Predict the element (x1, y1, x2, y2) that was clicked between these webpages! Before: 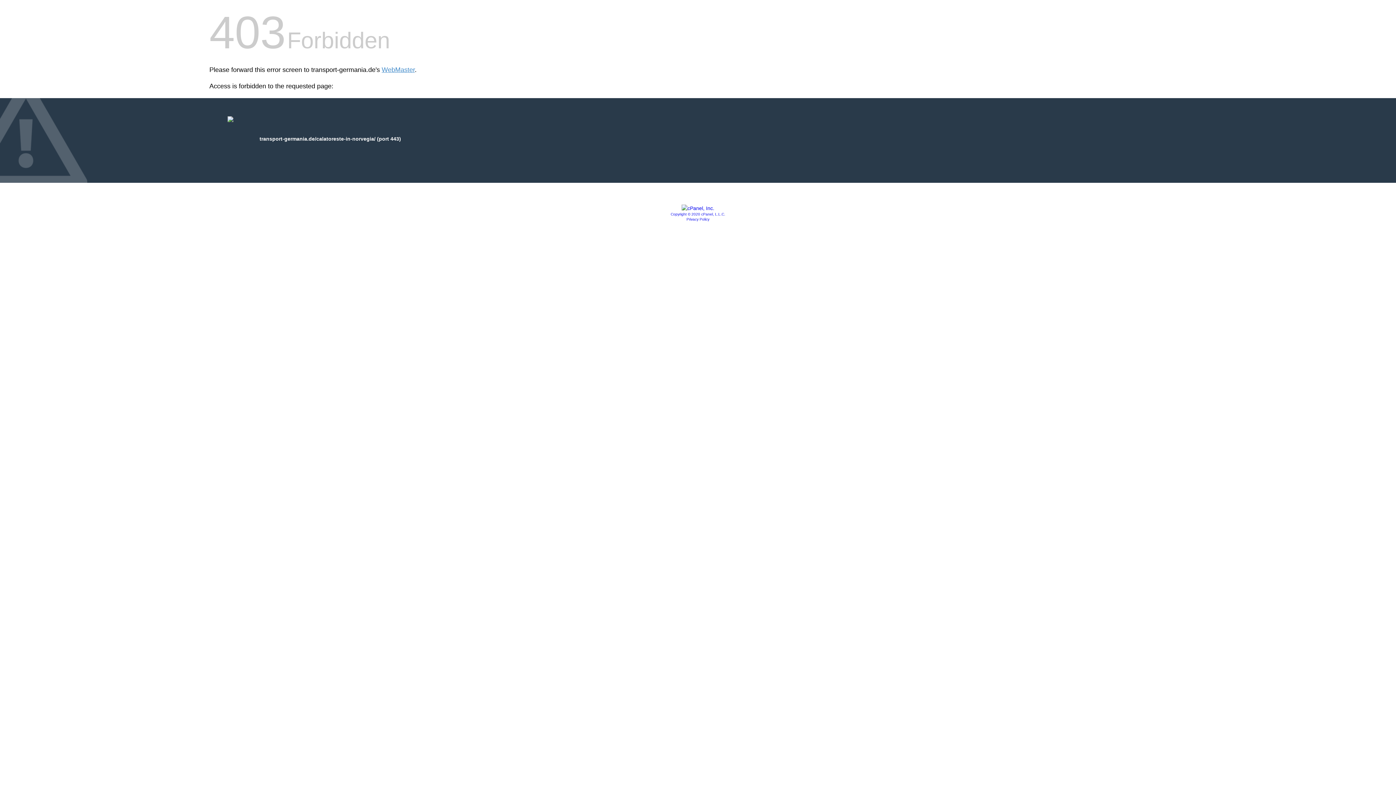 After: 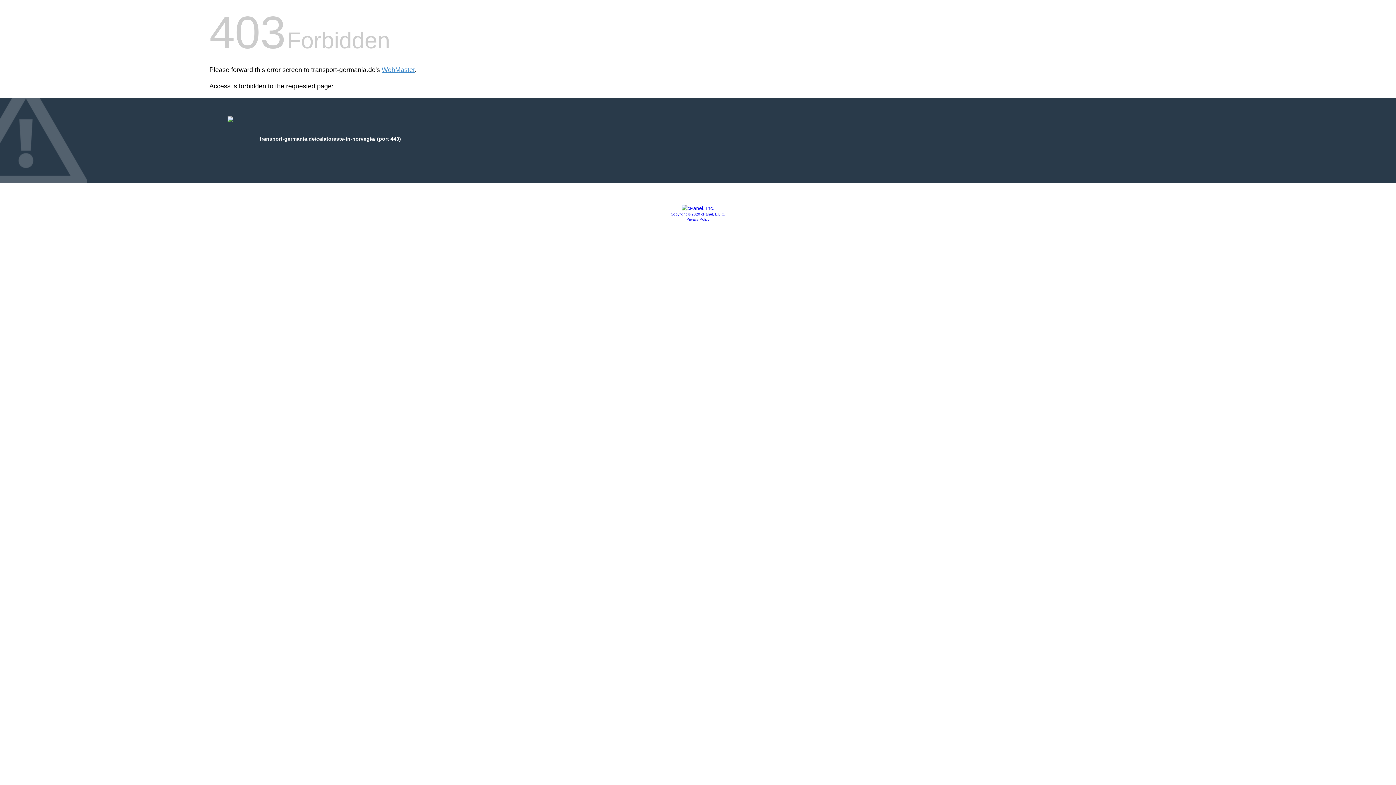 Action: bbox: (686, 217, 709, 221) label: Privacy Policy